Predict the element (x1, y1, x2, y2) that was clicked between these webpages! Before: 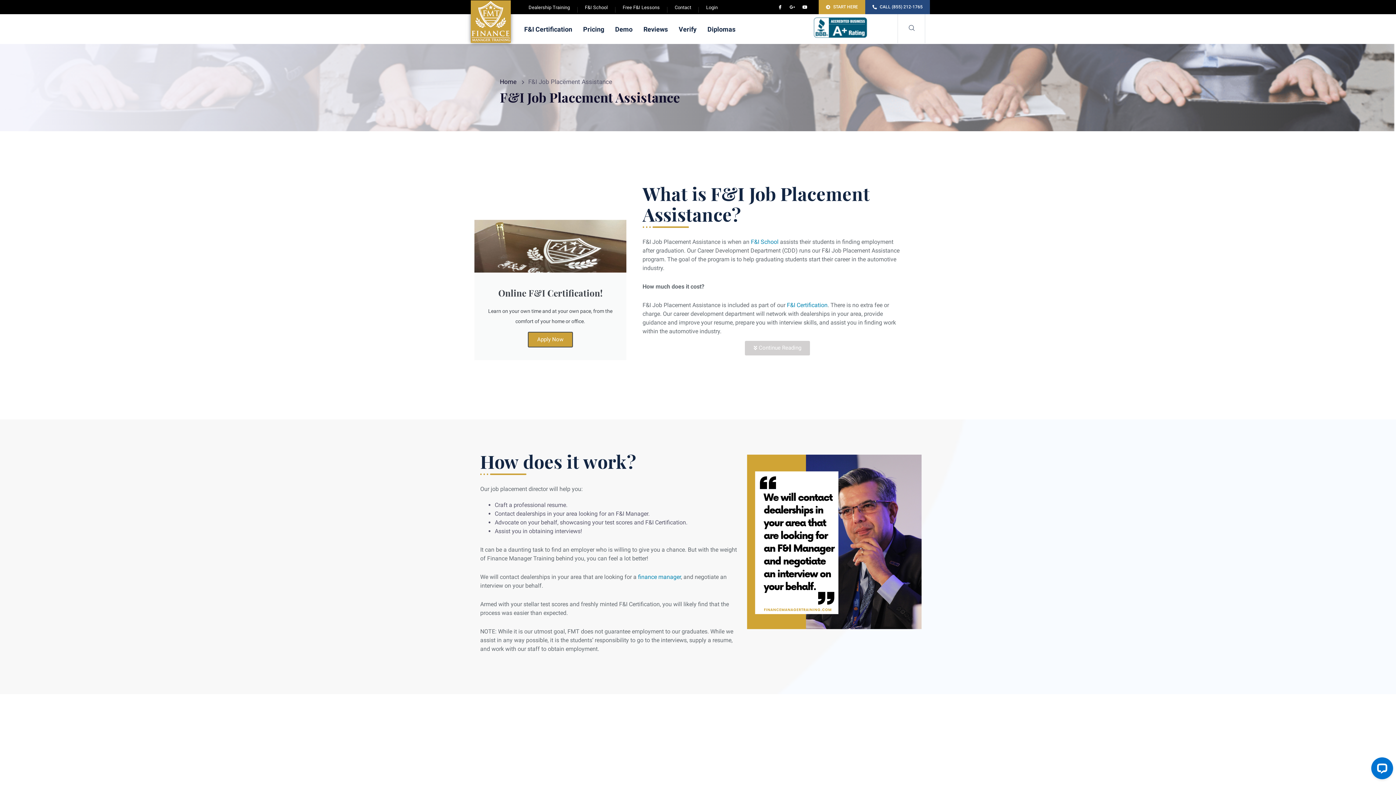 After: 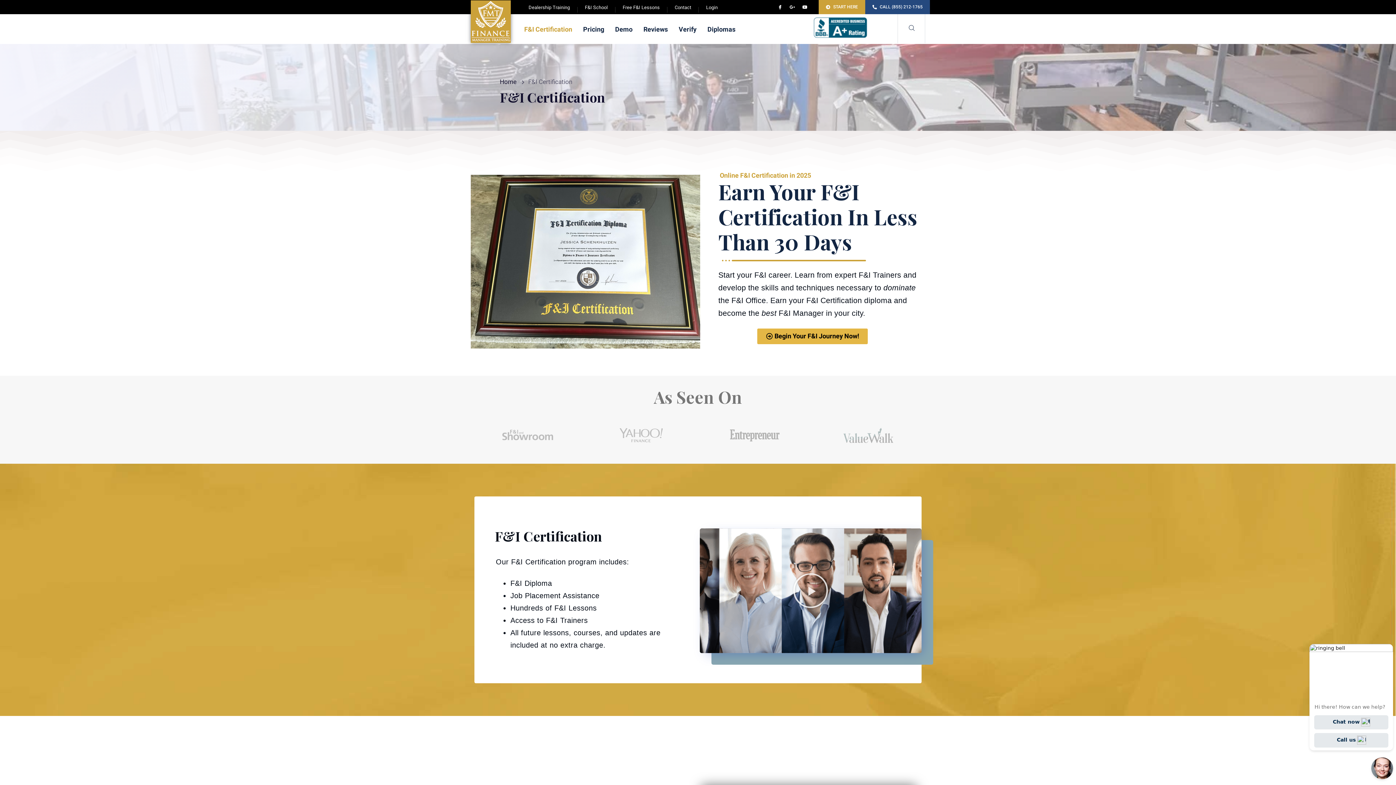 Action: label: F&I Certification bbox: (518, 15, 577, 44)